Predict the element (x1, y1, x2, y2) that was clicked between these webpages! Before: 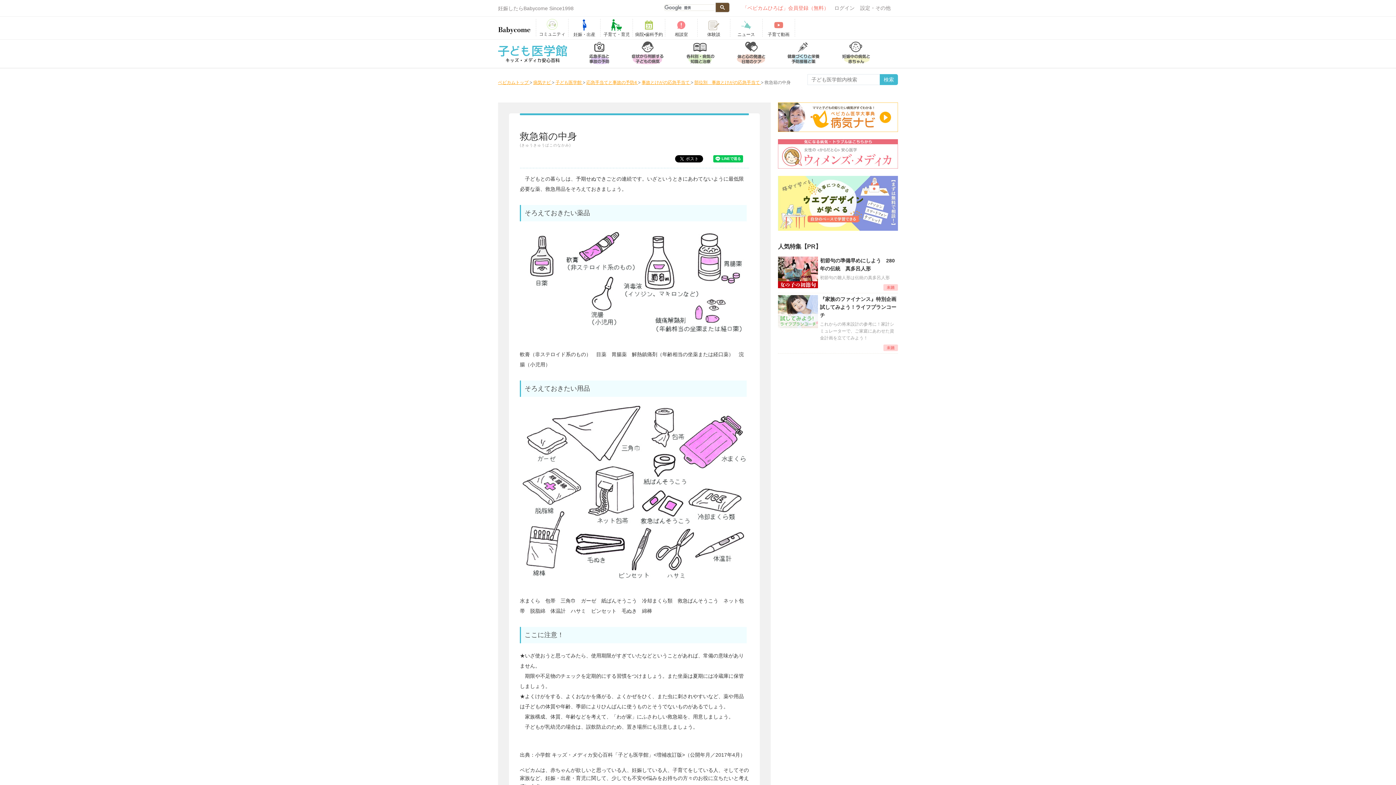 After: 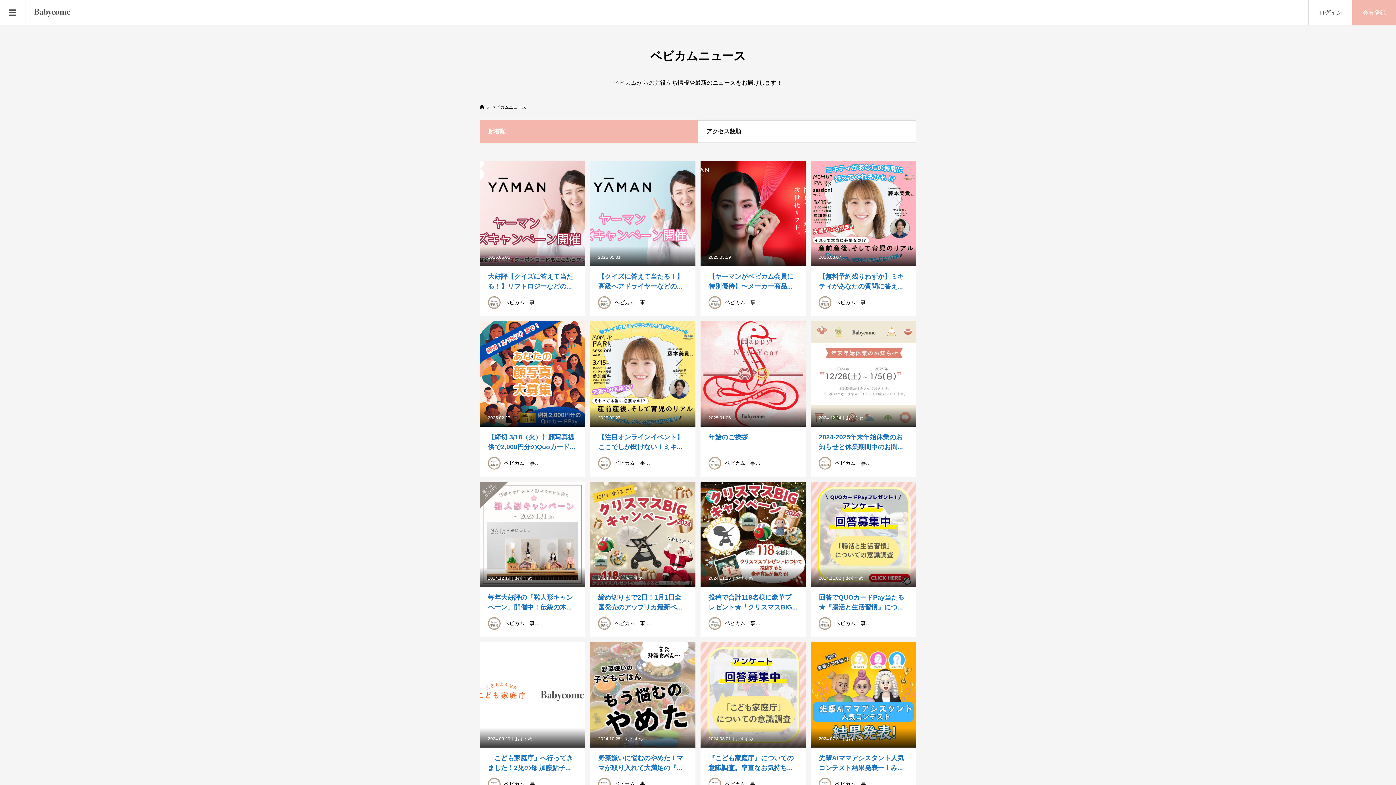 Action: bbox: (730, 18, 762, 36) label: ニュース